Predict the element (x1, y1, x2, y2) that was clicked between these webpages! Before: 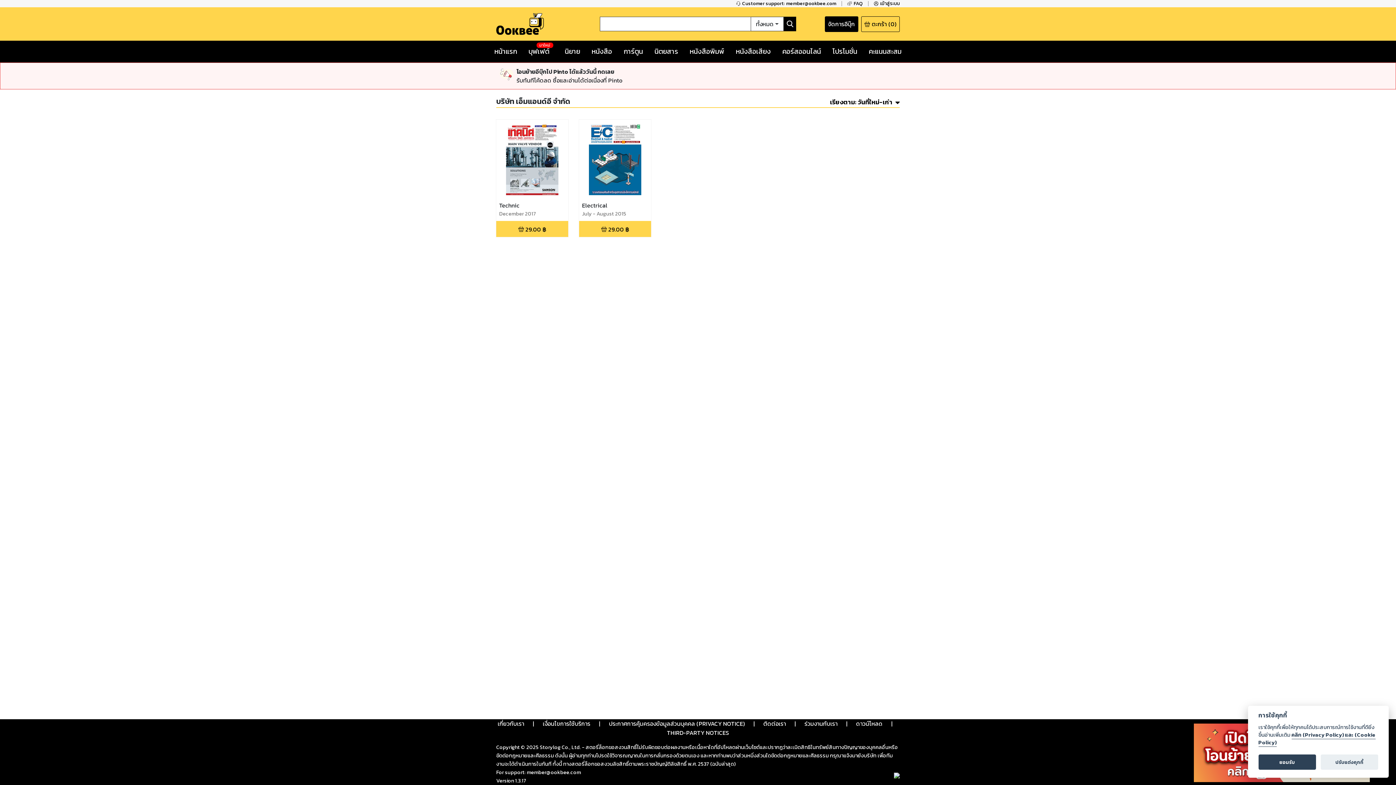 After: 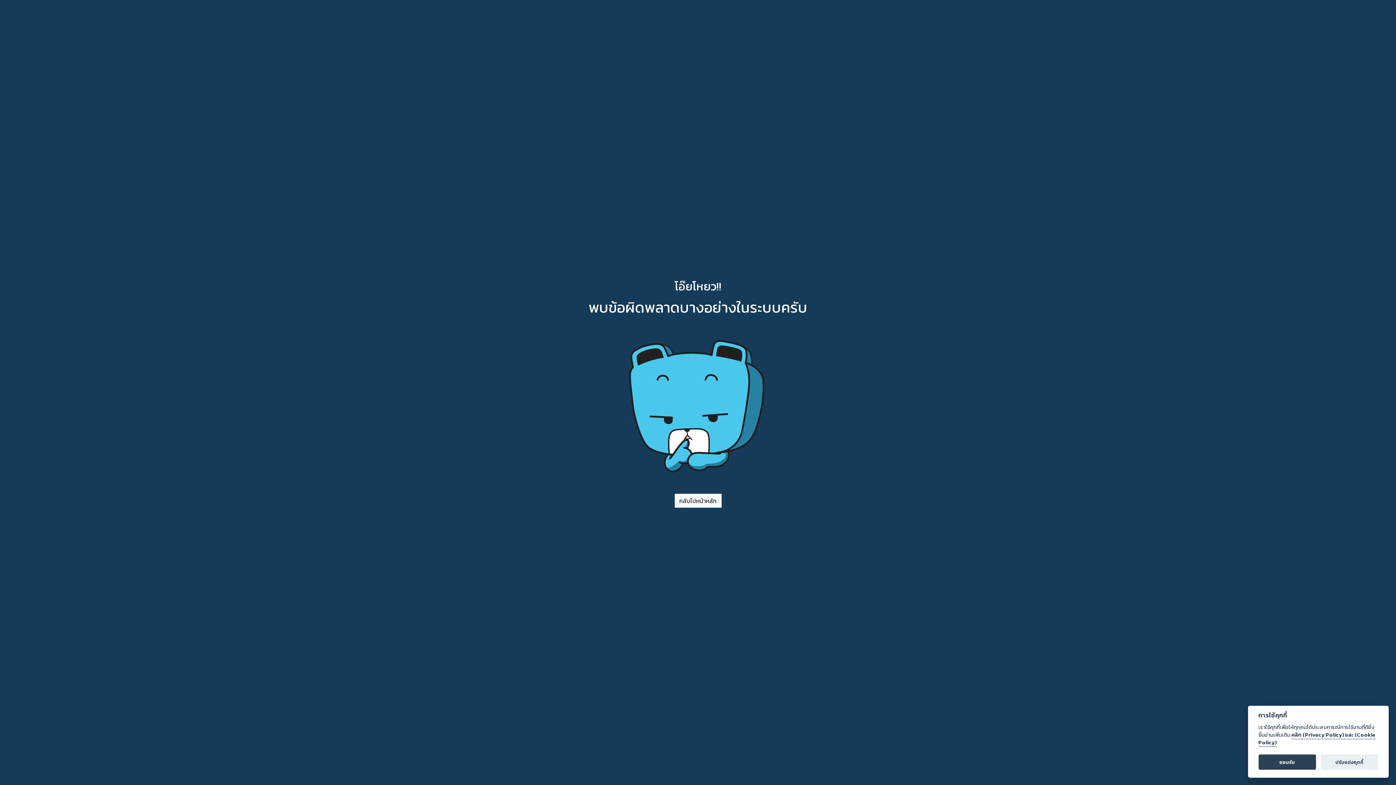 Action: label: คอร์สออนไลน์ bbox: (782, 47, 821, 55)